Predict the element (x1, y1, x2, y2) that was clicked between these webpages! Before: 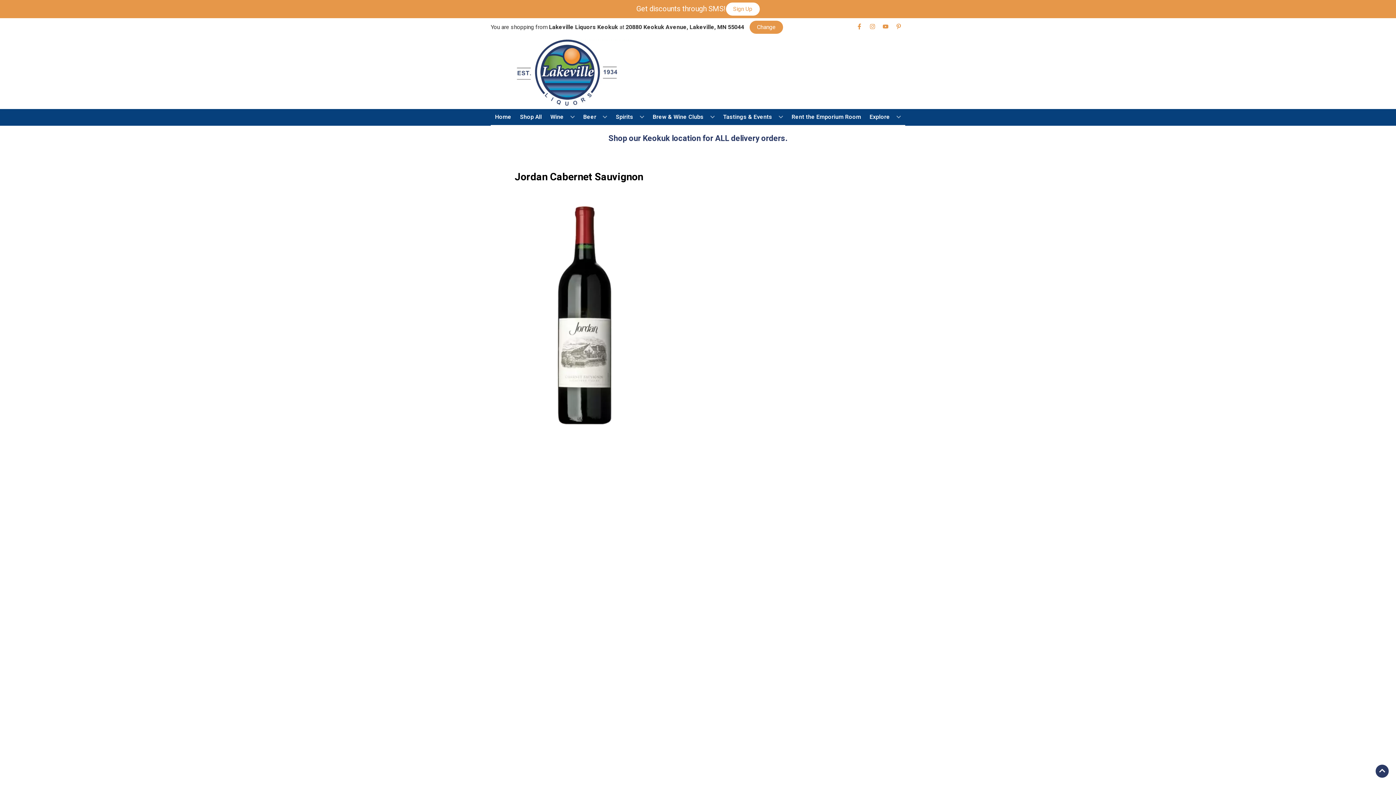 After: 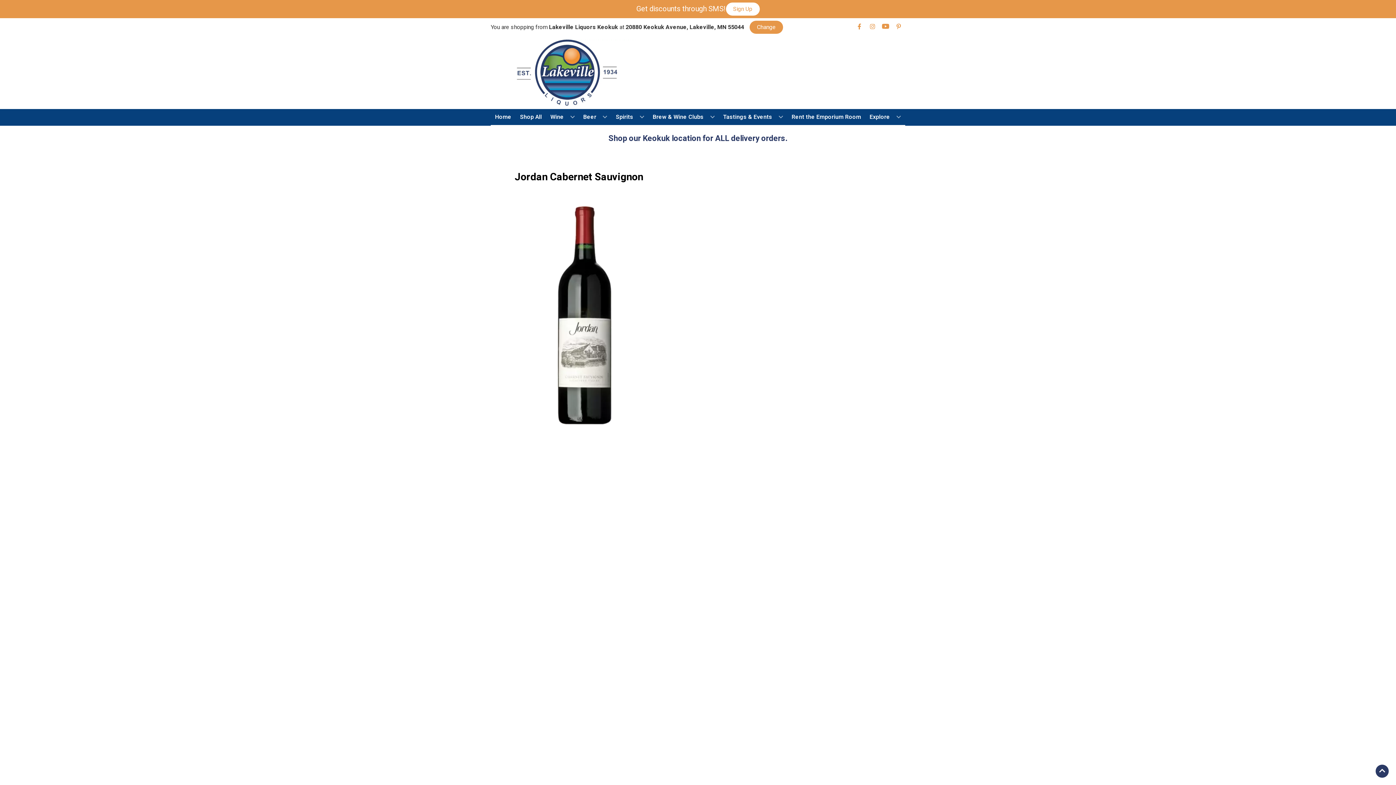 Action: label: Opens youtube in a new tab bbox: (879, 23, 892, 30)